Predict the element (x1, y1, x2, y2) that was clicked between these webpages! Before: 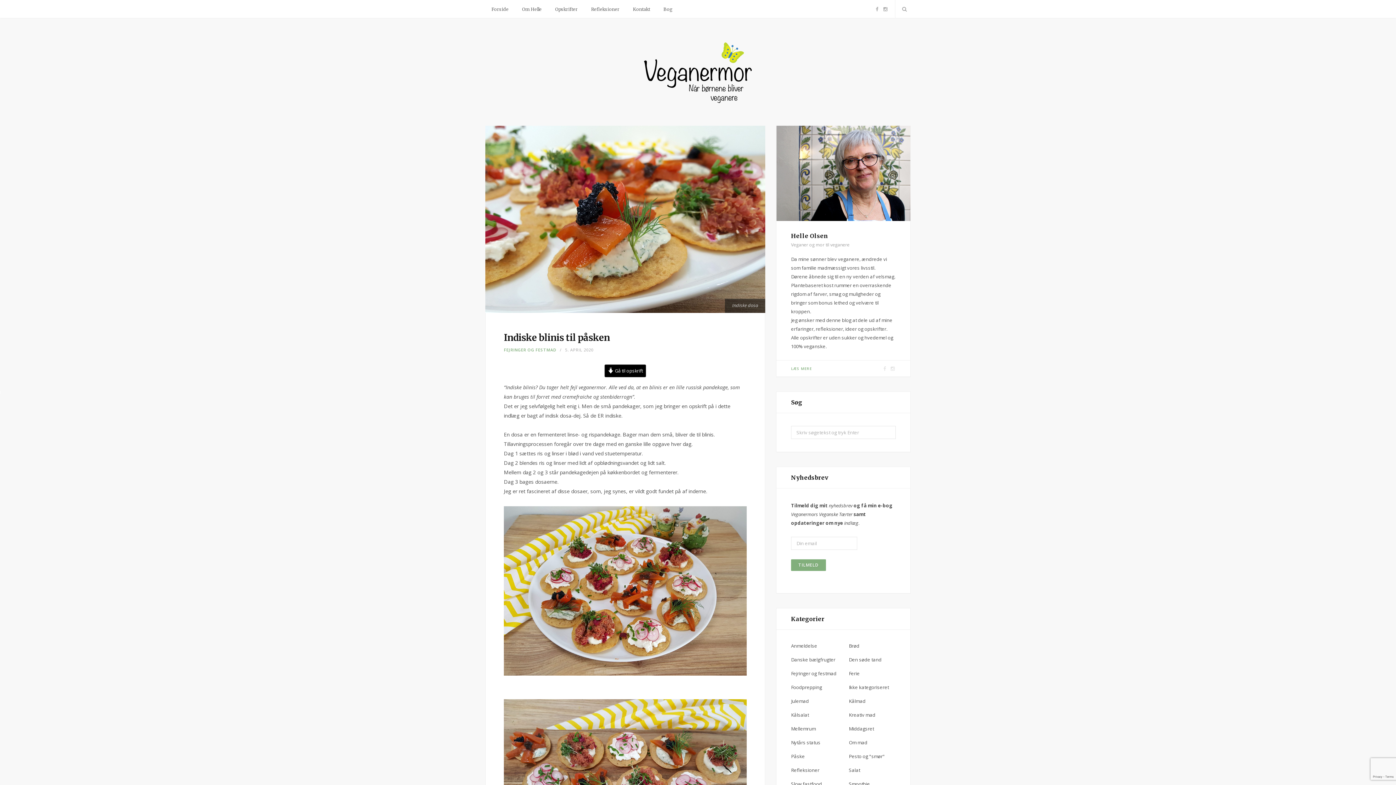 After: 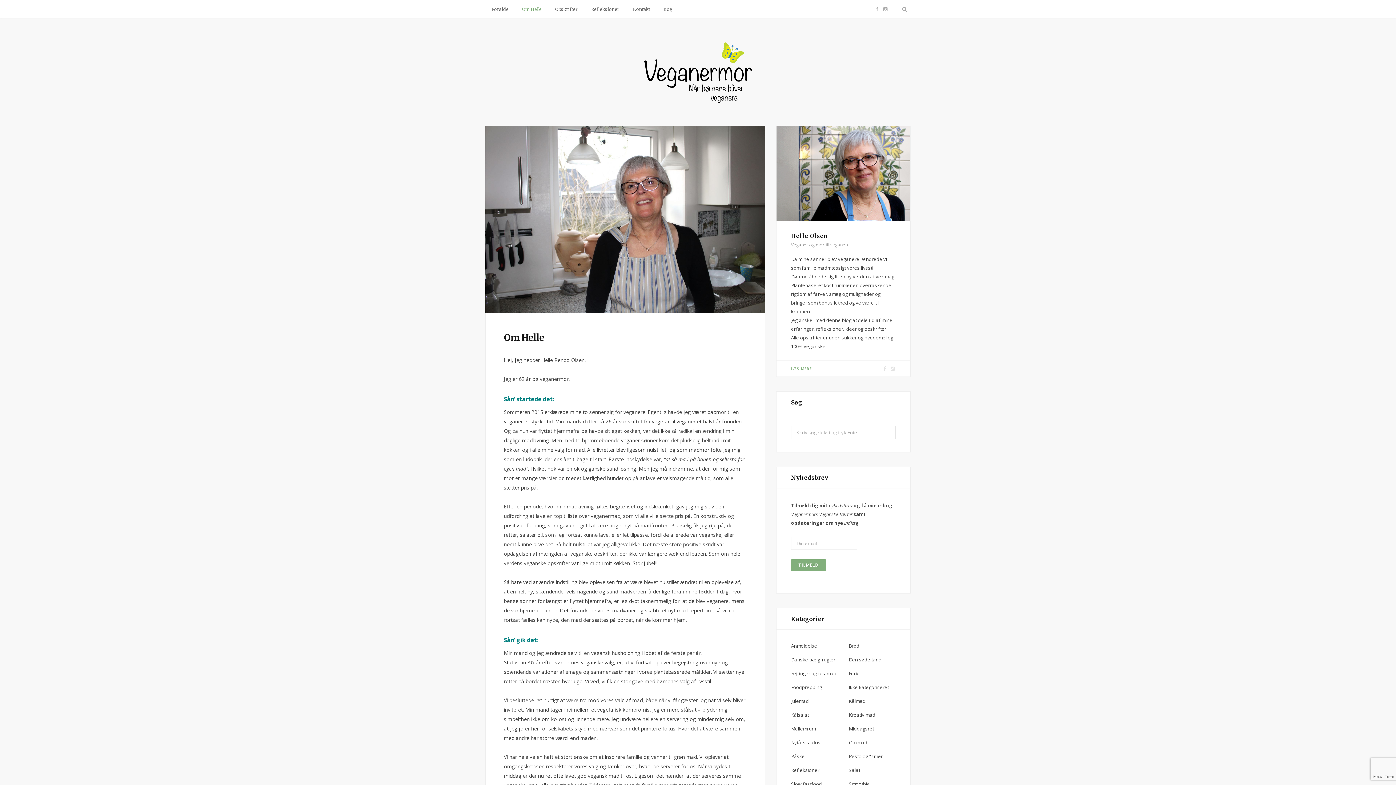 Action: label: LÆS MERE bbox: (791, 364, 812, 373)